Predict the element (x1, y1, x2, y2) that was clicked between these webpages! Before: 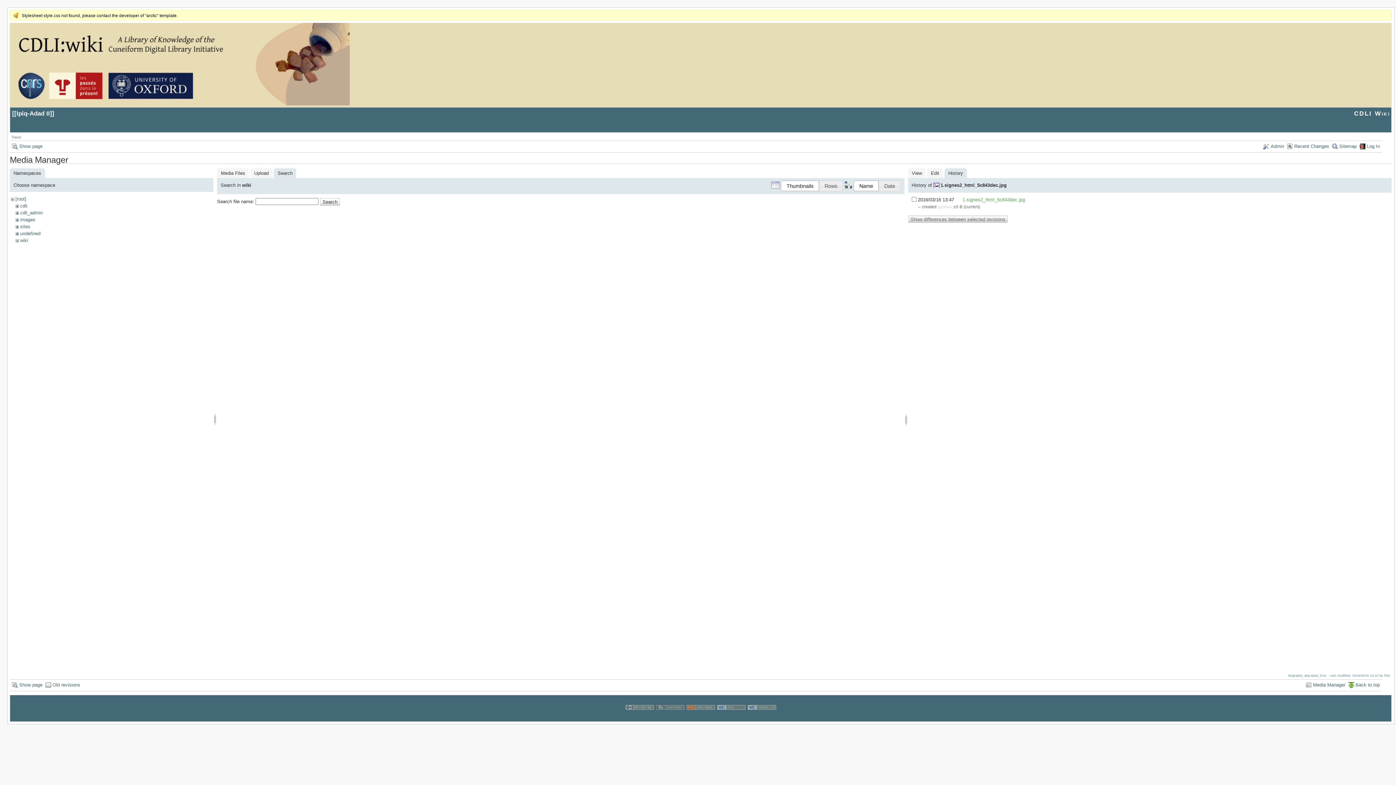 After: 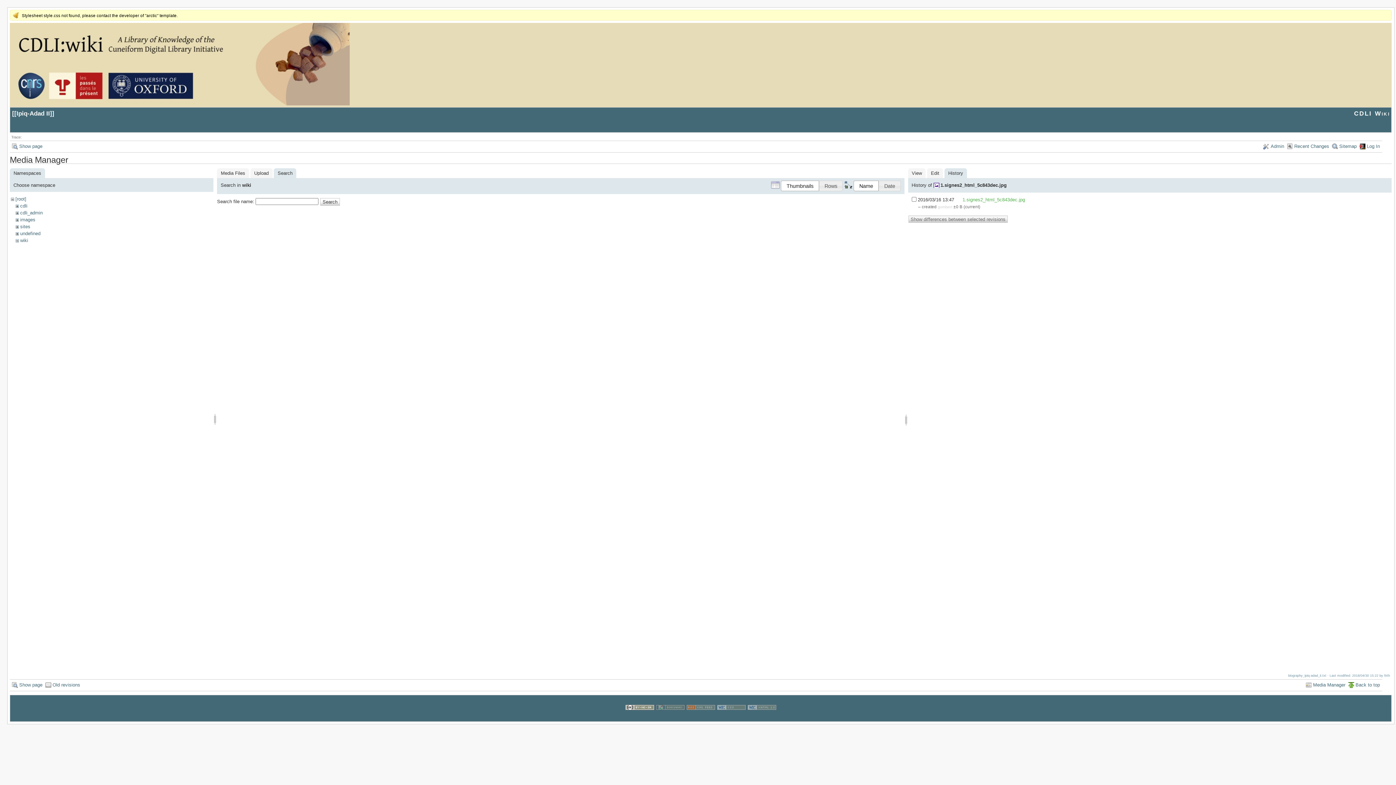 Action: bbox: (625, 715, 654, 721)